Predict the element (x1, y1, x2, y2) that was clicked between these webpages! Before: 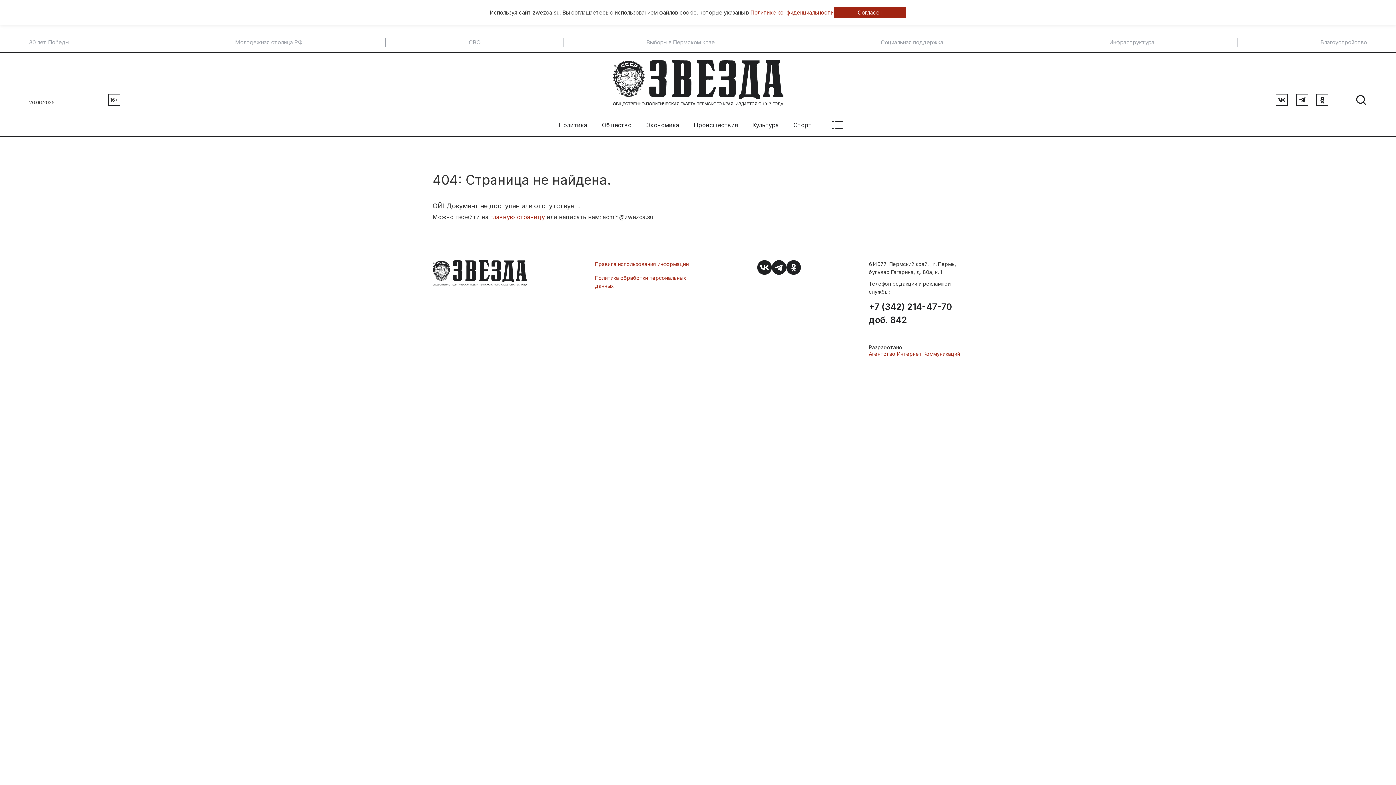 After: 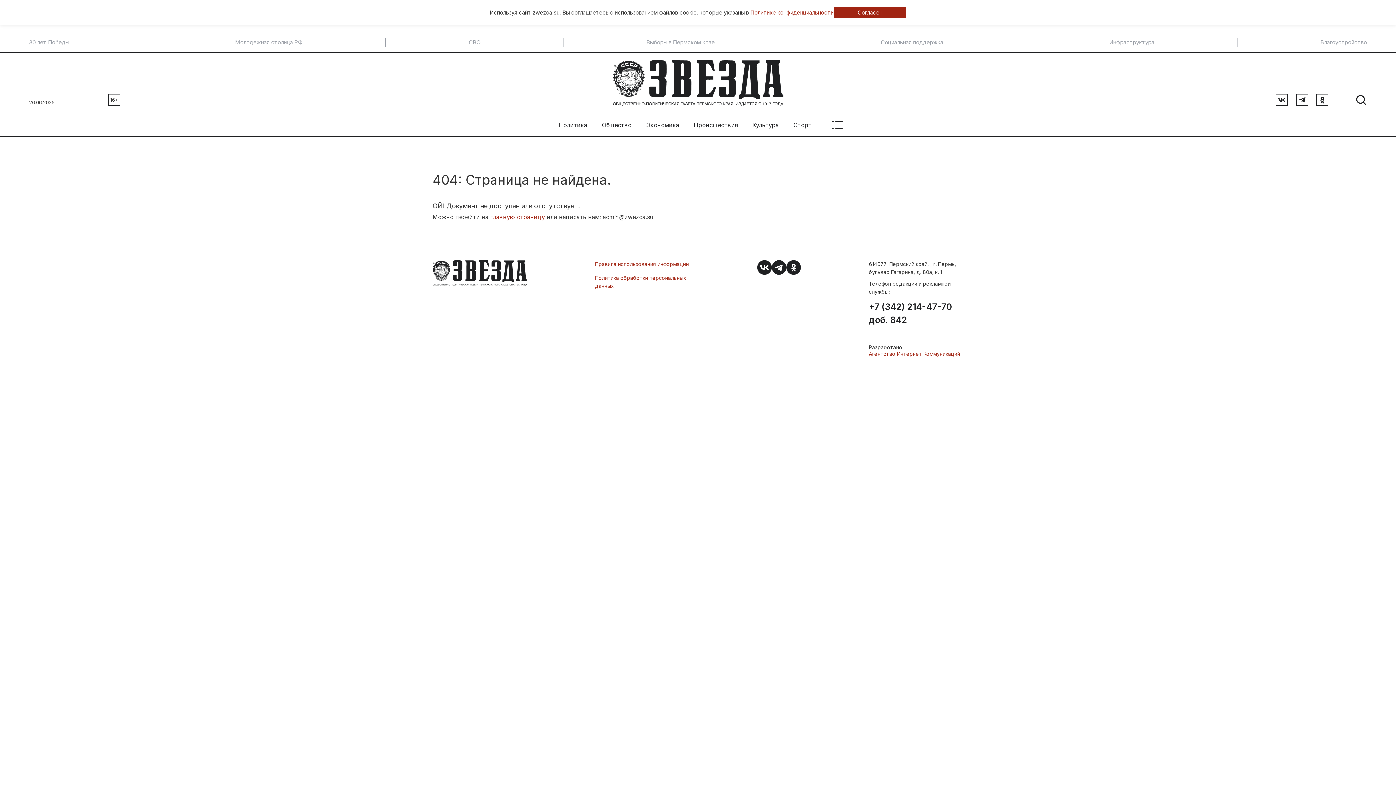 Action: label: Согласен bbox: (833, 7, 906, 17)